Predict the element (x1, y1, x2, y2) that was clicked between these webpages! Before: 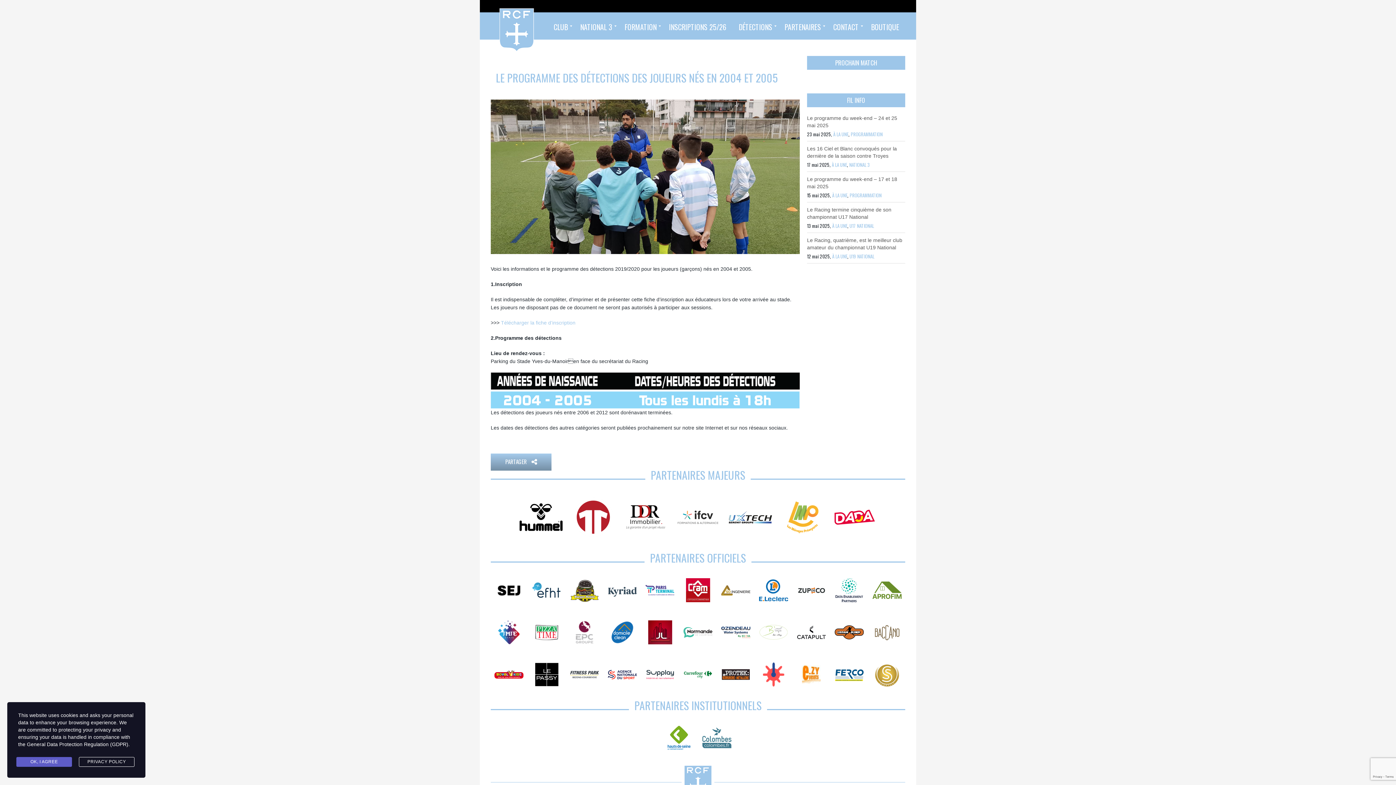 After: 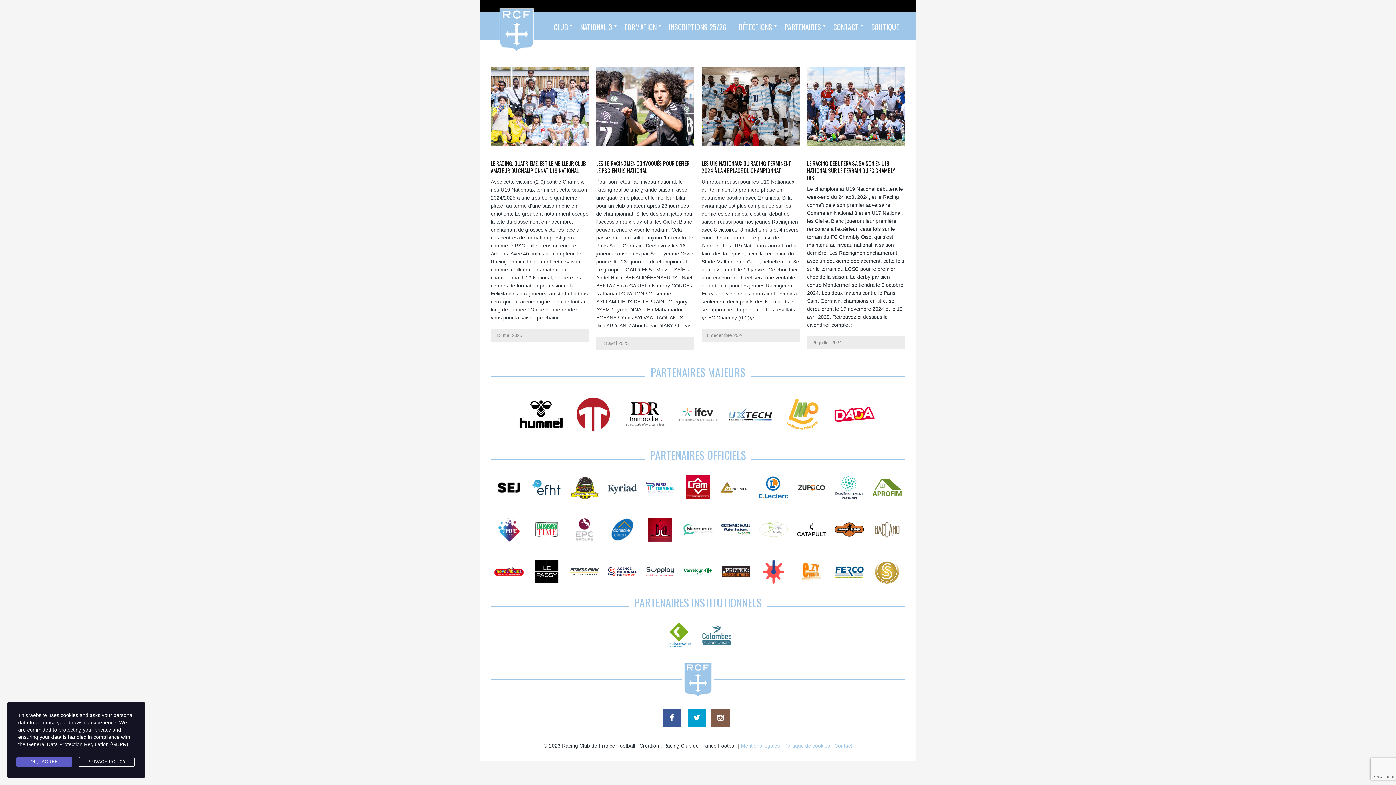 Action: bbox: (849, 252, 874, 260) label: U19 NATIONAL